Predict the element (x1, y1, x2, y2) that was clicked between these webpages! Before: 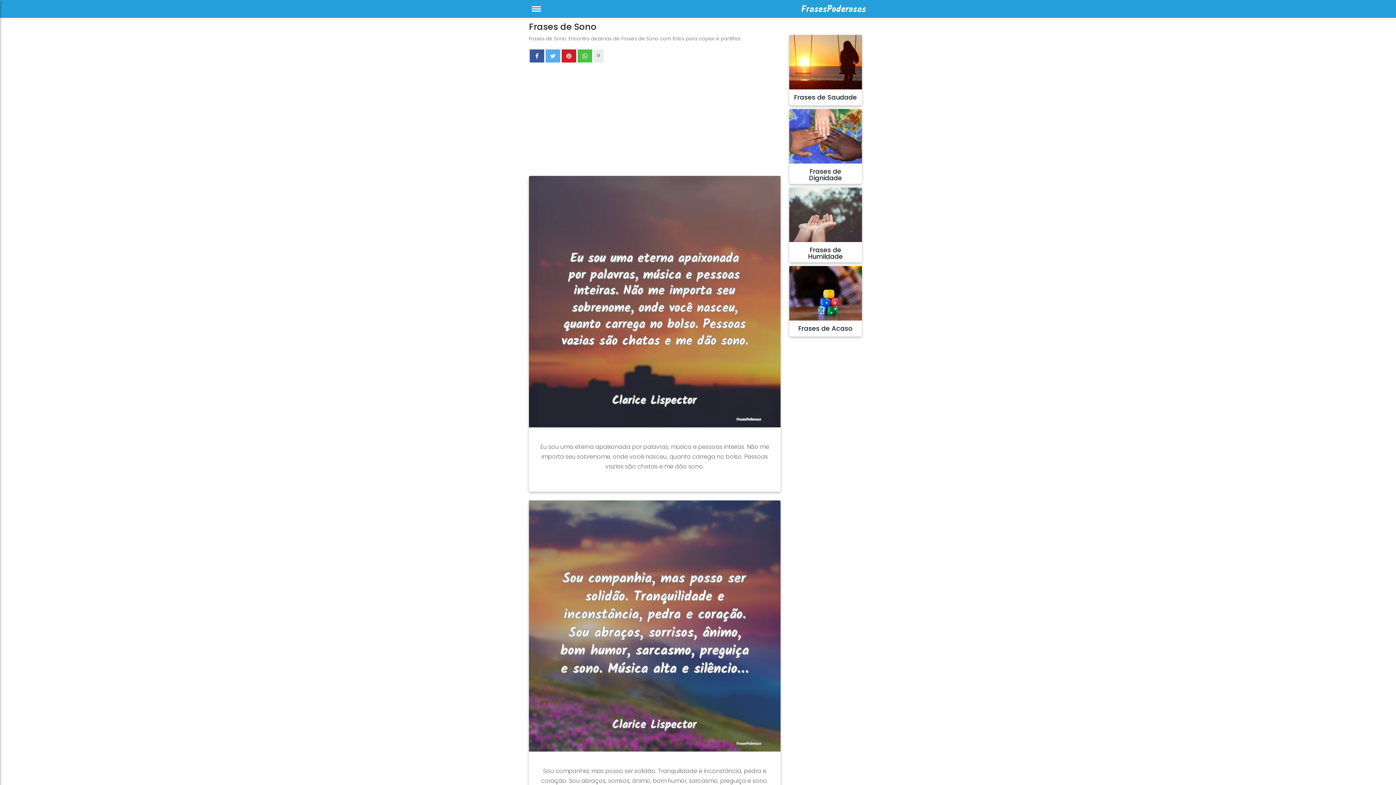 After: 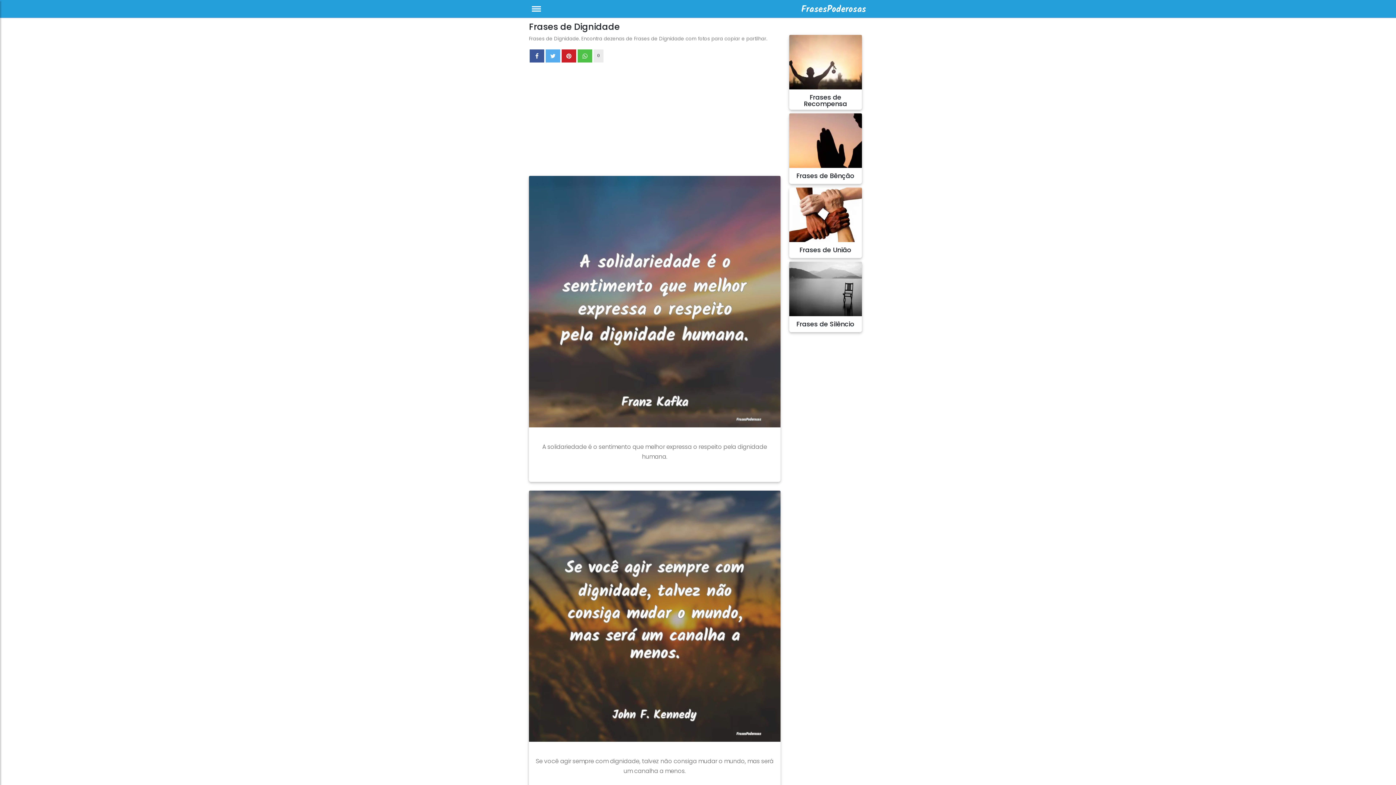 Action: label: Frases de Dignidade bbox: (792, 168, 859, 179)